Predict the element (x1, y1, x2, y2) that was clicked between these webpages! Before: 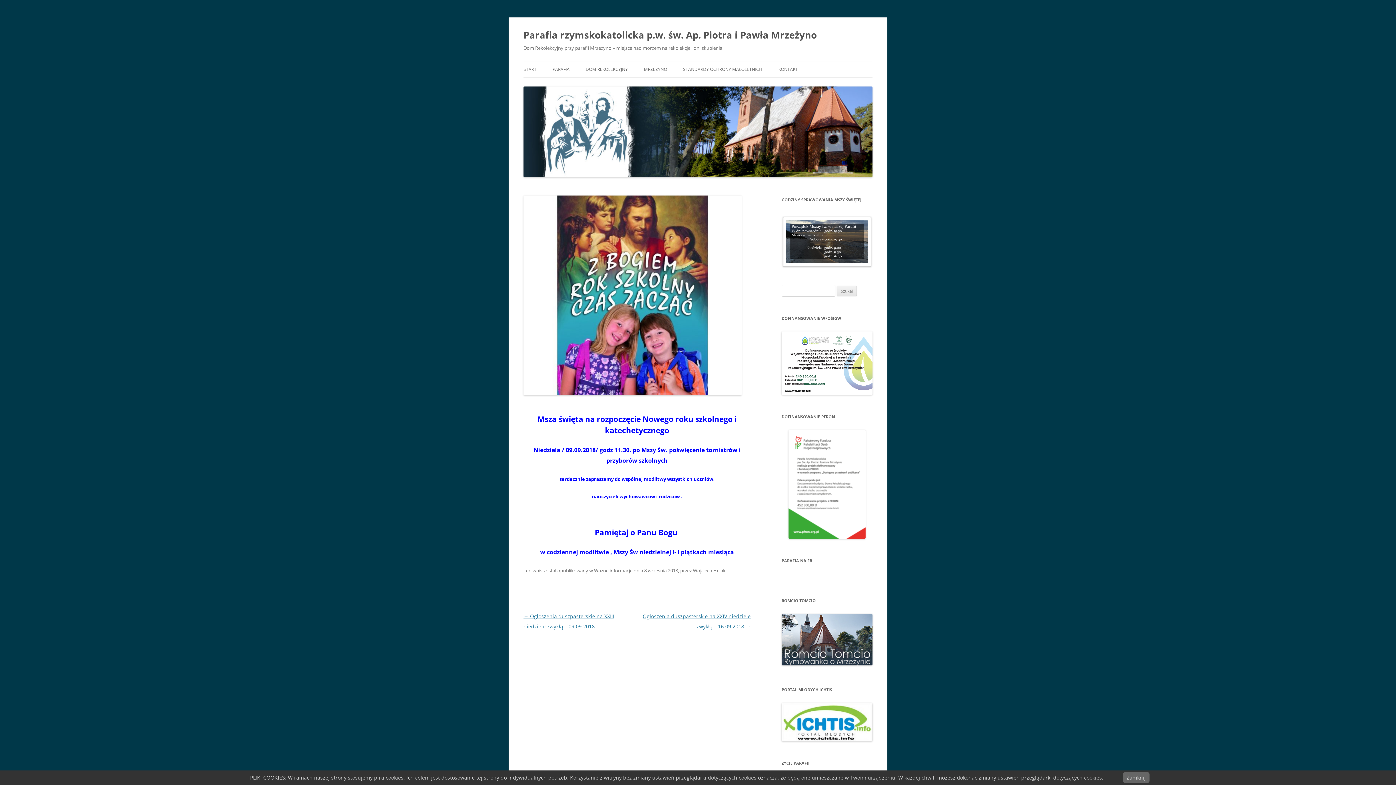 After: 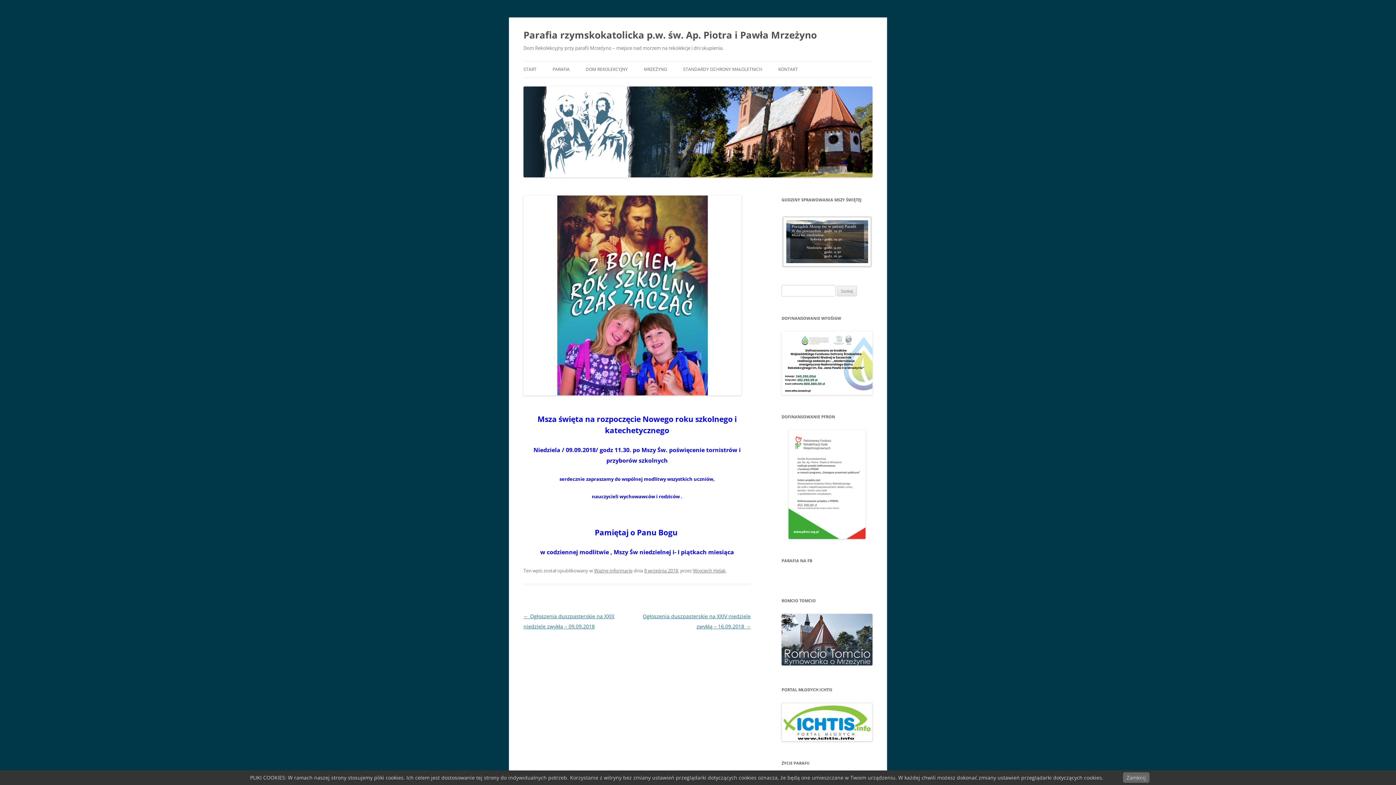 Action: bbox: (781, 430, 872, 539)